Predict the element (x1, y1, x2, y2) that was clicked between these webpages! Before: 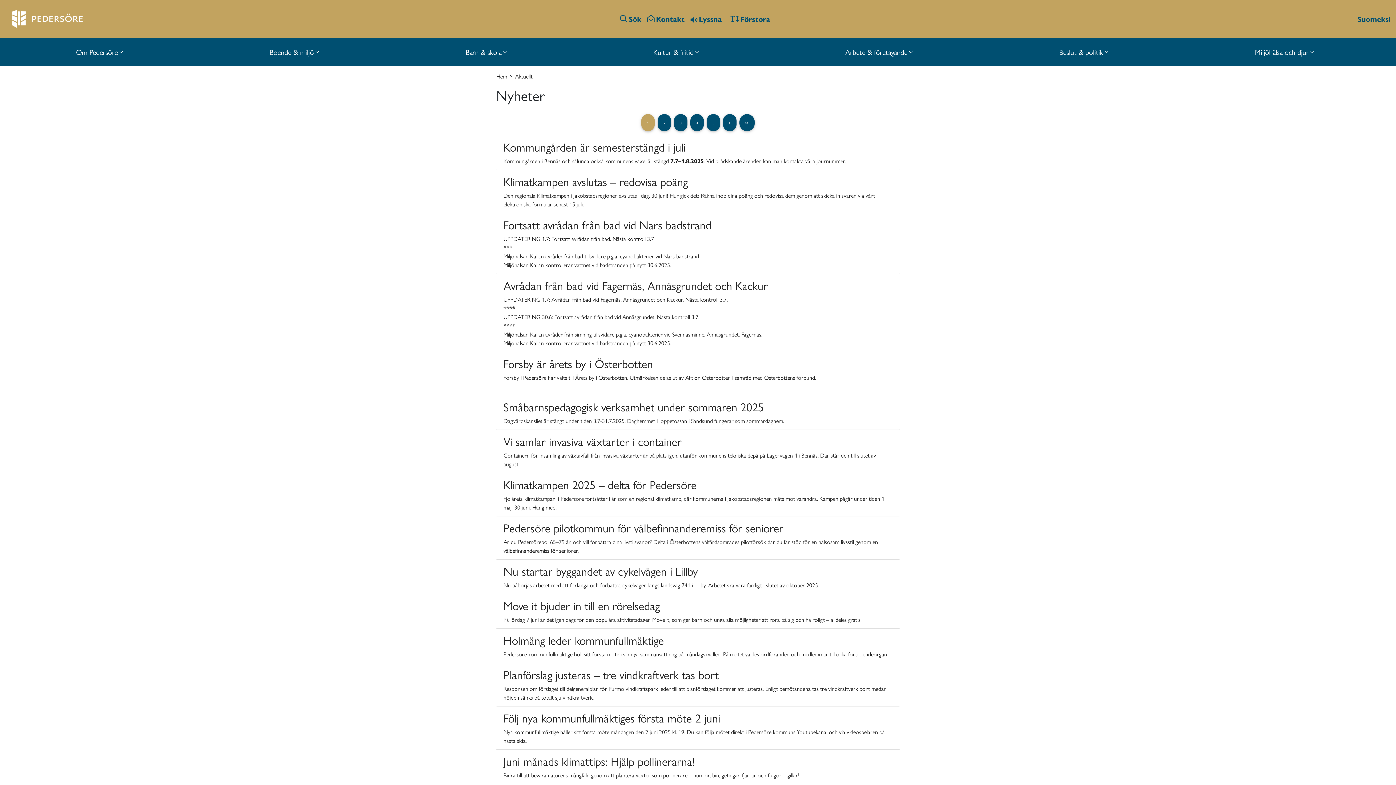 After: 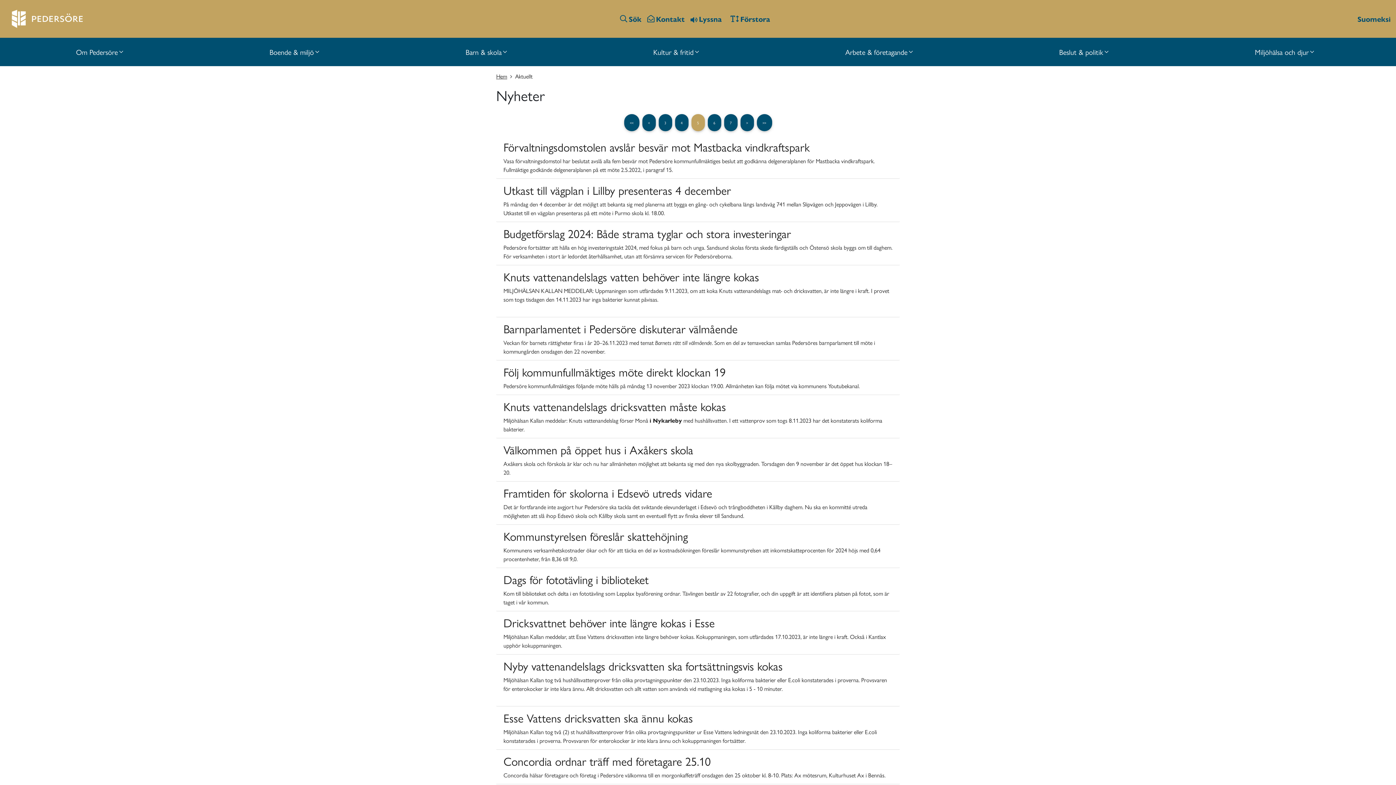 Action: bbox: (706, 114, 720, 131) label: 5